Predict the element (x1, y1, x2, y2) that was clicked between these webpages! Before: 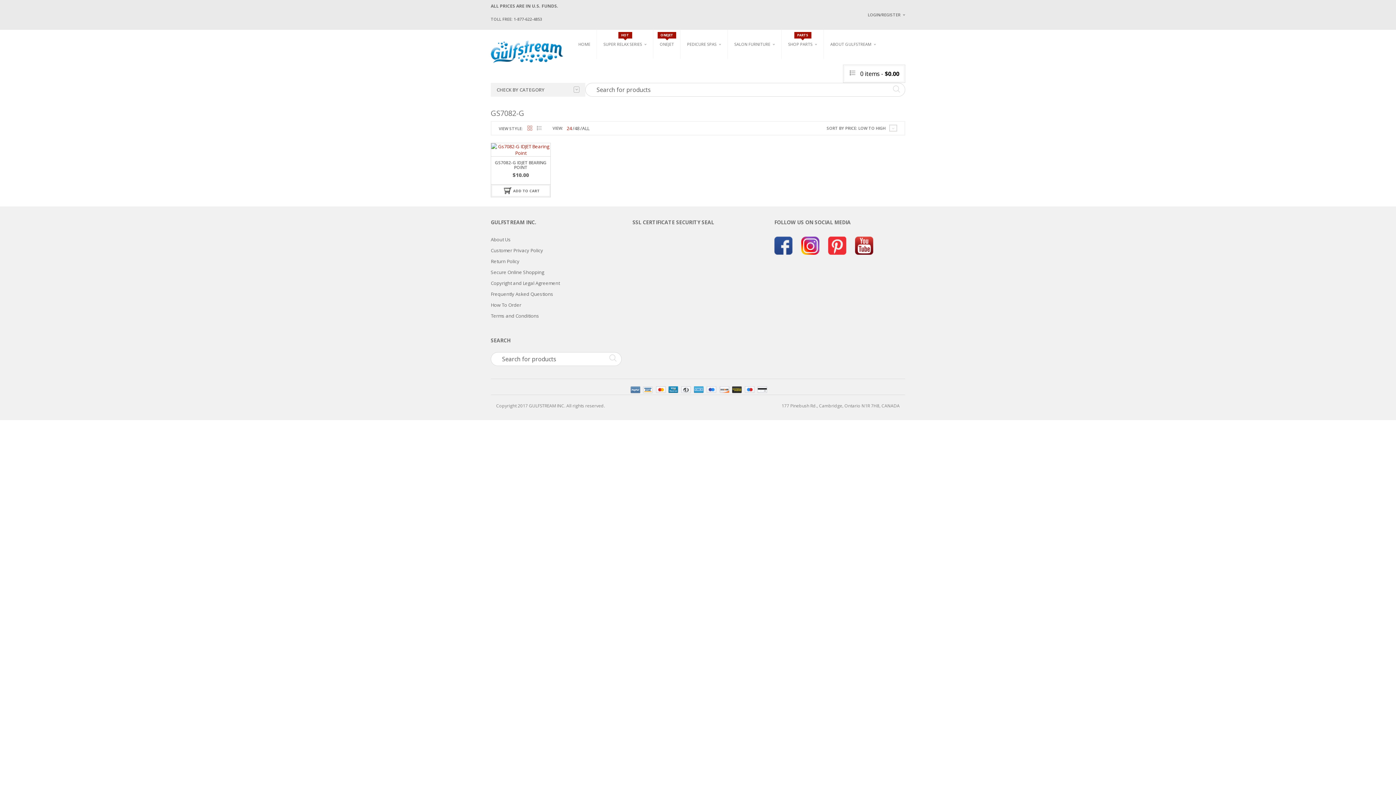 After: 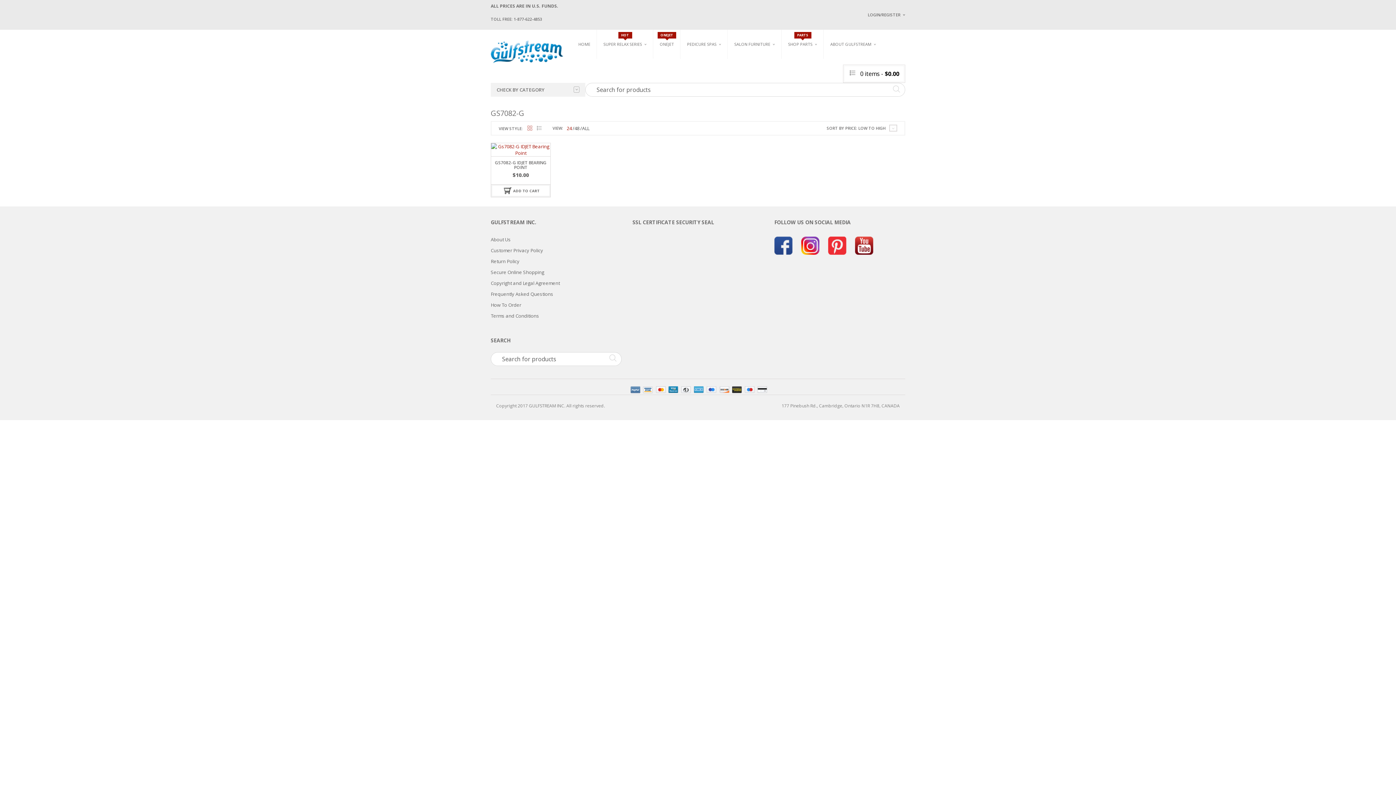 Action: bbox: (527, 126, 532, 130)